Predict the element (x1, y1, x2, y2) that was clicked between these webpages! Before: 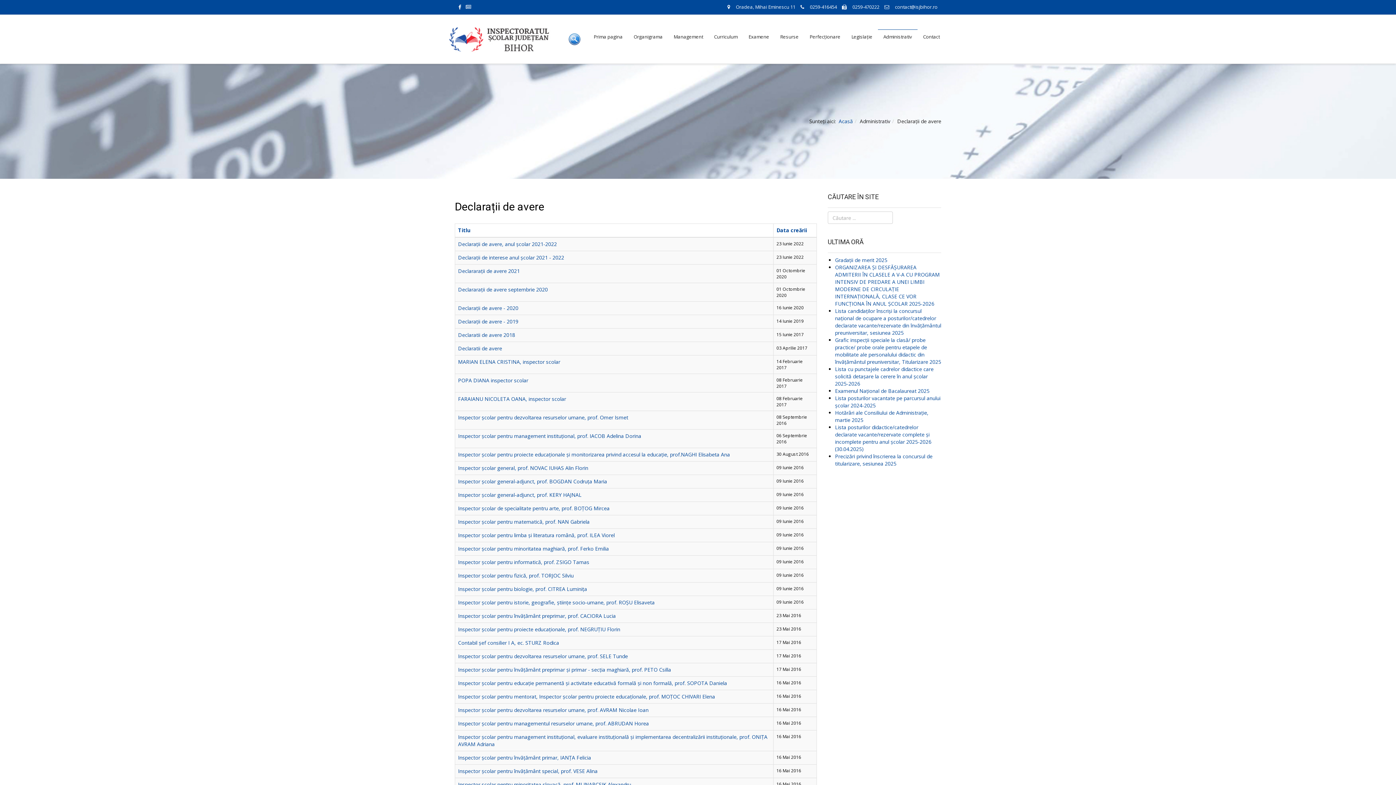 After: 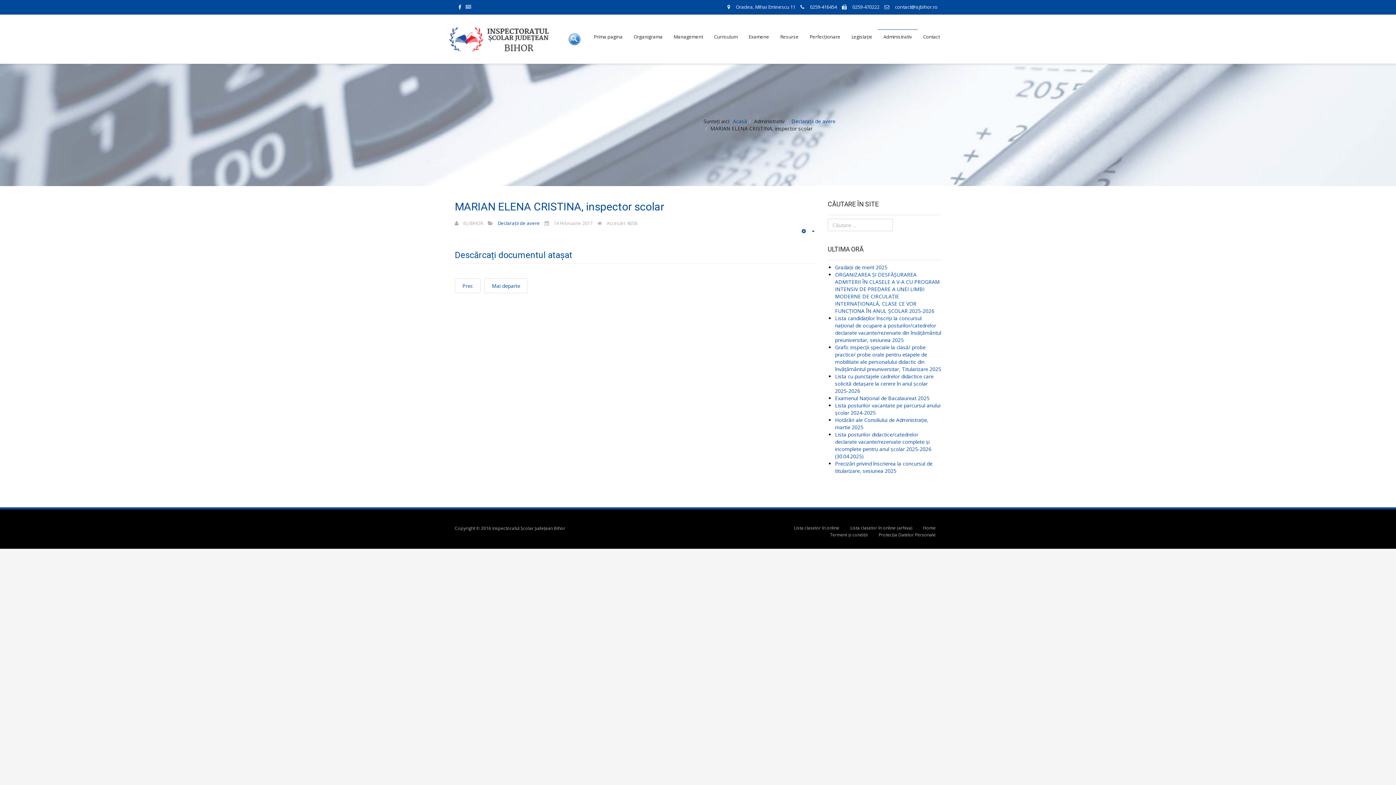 Action: label: MARIAN ELENA CRISTINA, inspector scolar bbox: (458, 358, 560, 365)